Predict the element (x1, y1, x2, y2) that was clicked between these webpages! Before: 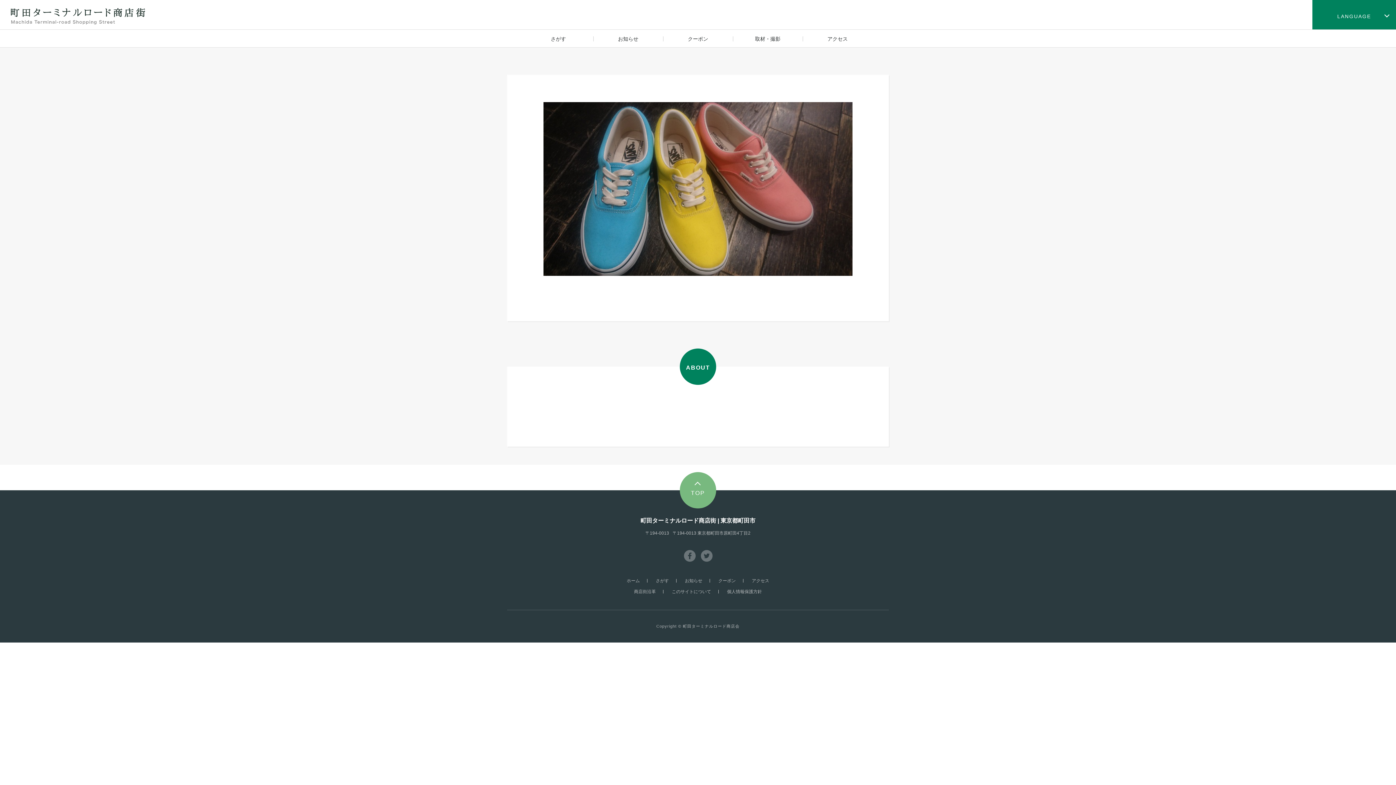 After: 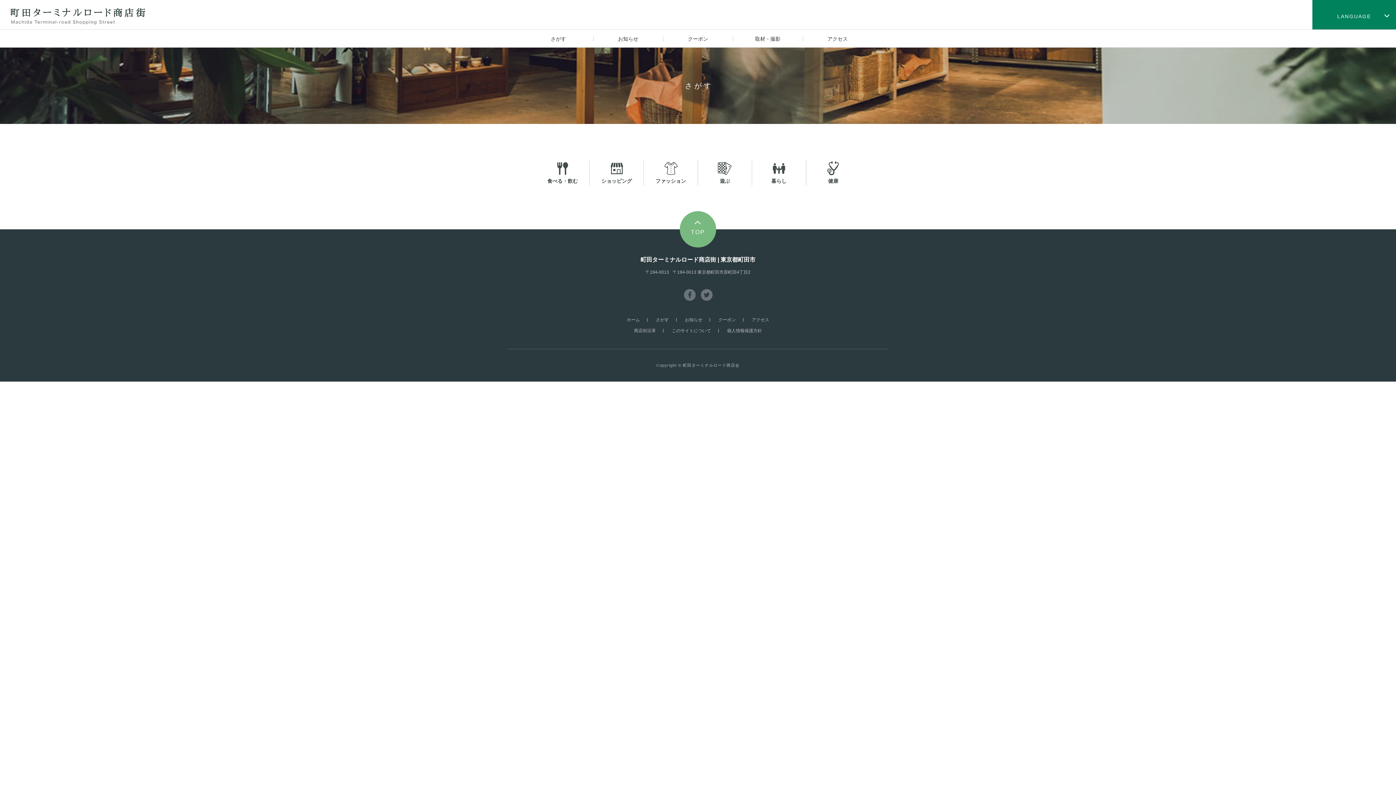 Action: bbox: (648, 579, 676, 582) label: さがす